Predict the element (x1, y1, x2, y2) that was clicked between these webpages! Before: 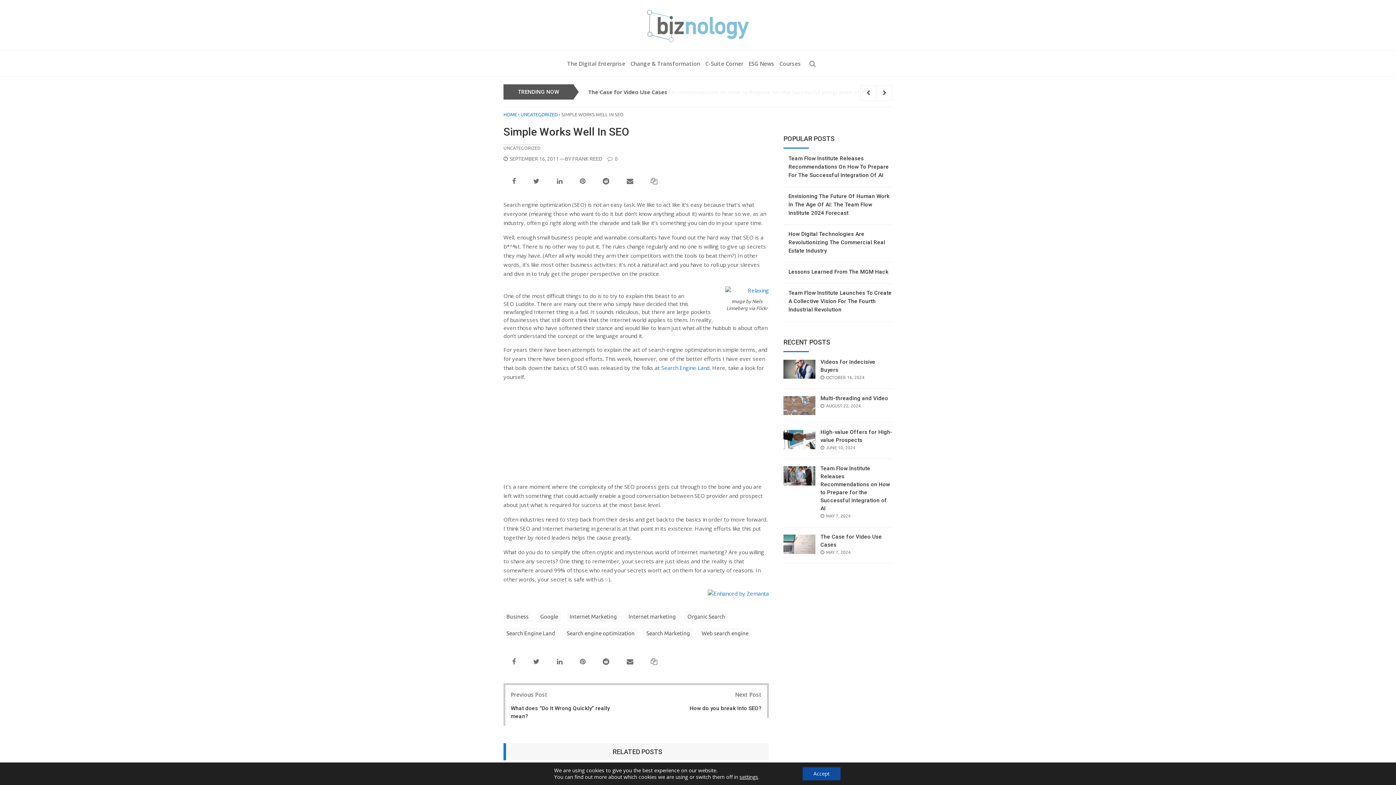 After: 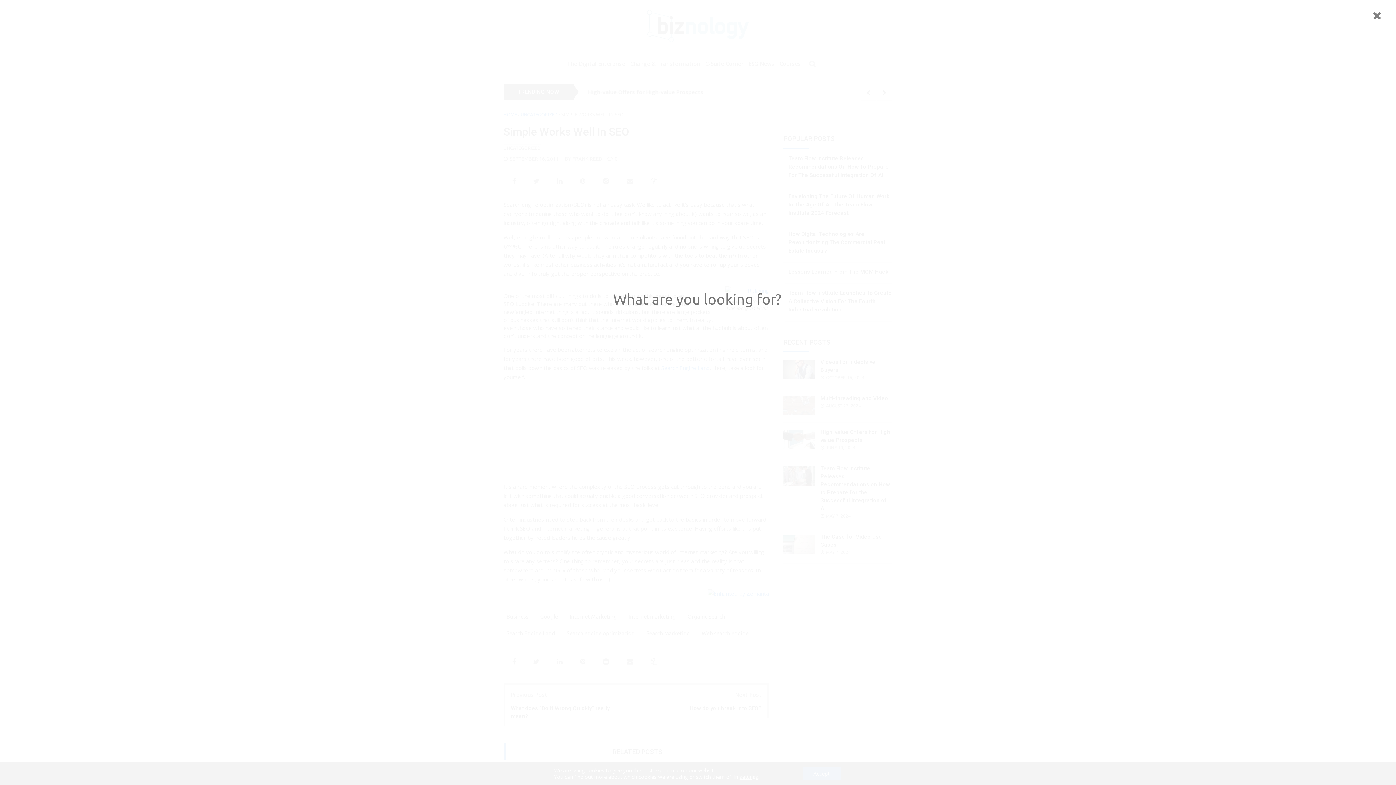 Action: bbox: (806, 56, 819, 70)